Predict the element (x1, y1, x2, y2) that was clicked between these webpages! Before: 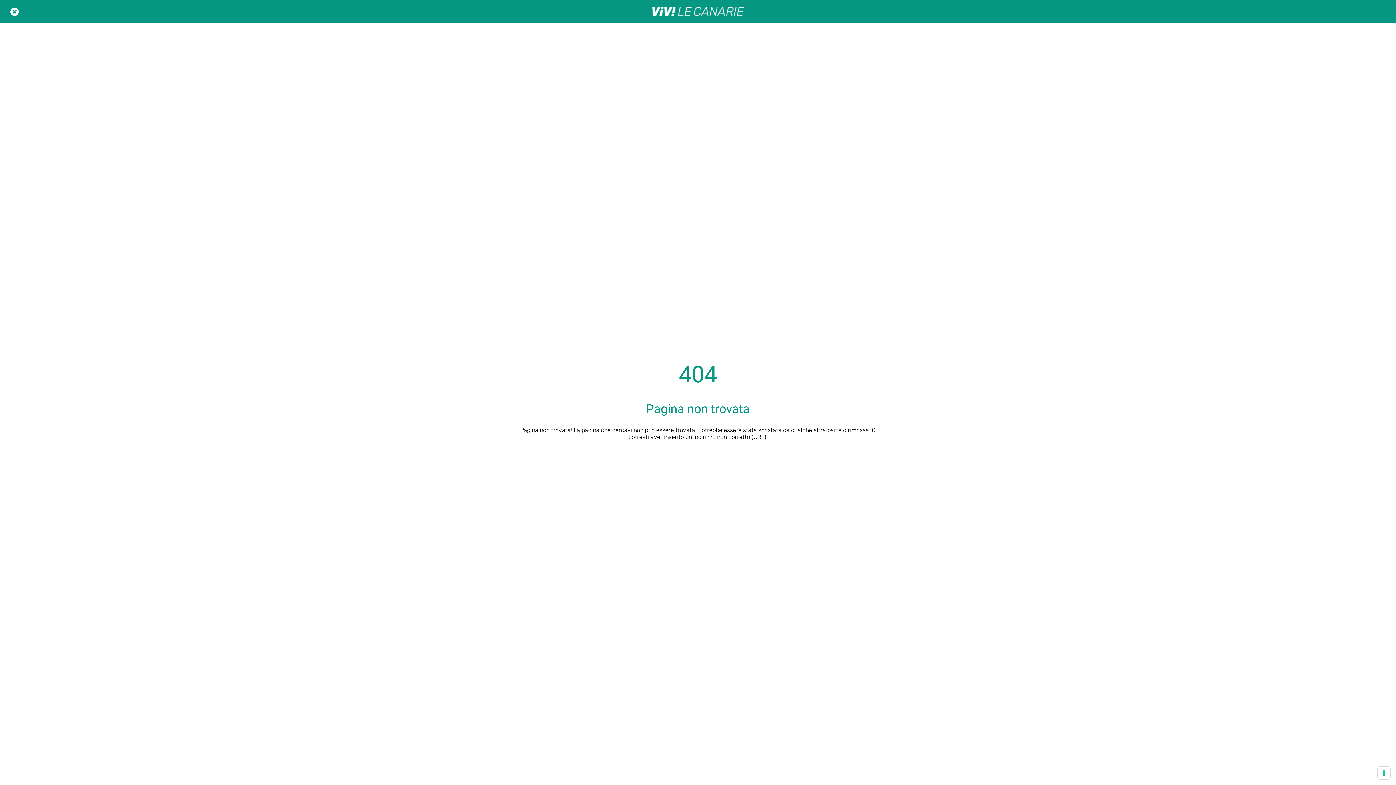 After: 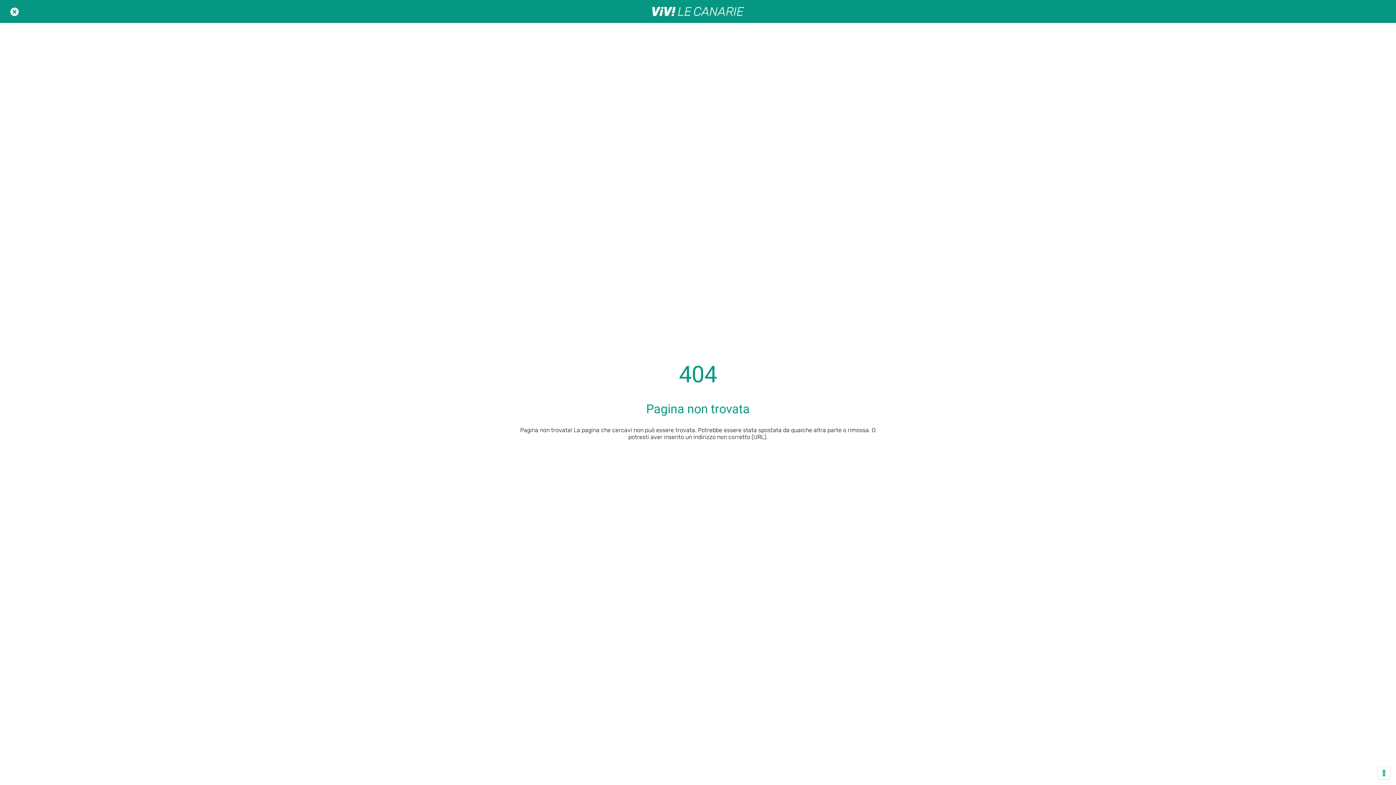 Action: label: Chiudi bbox: (10, 7, 18, 15)